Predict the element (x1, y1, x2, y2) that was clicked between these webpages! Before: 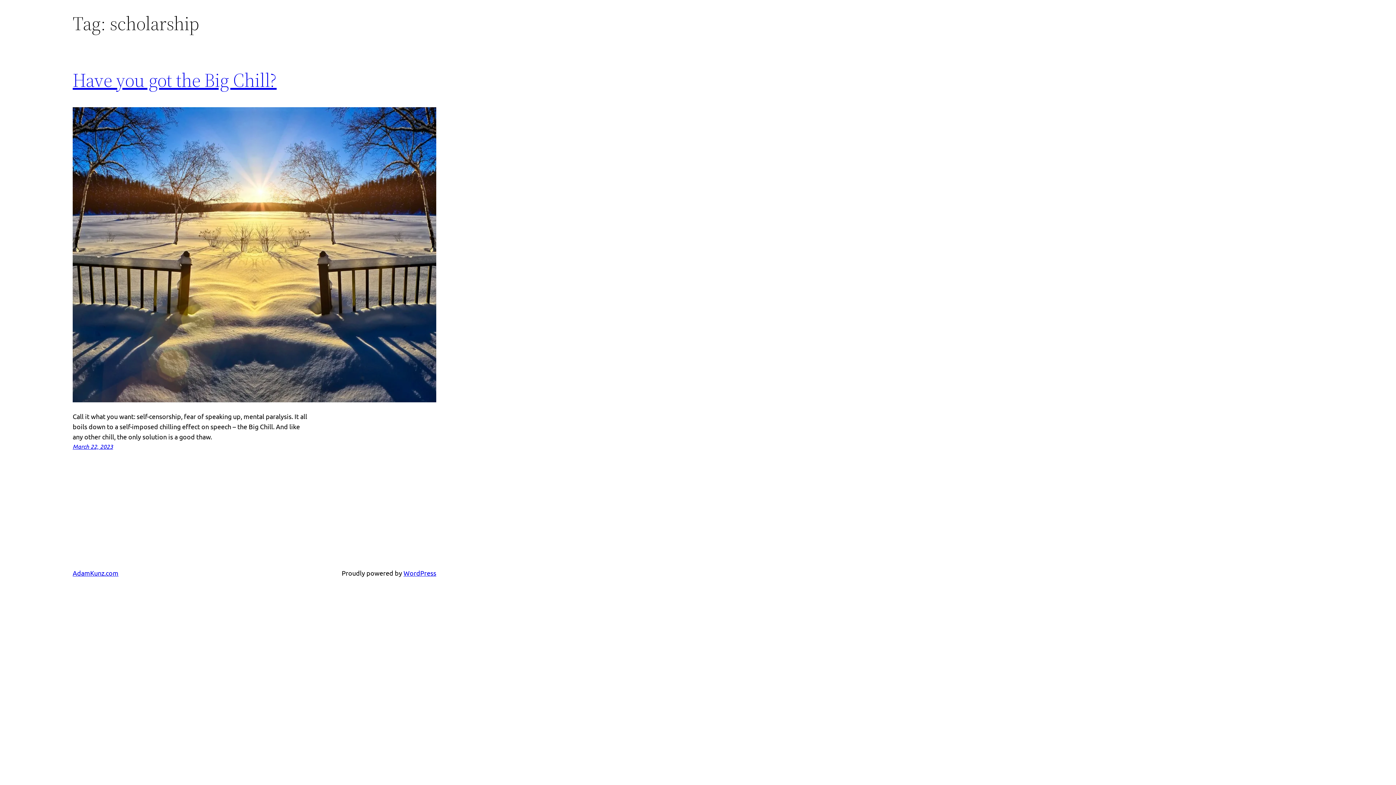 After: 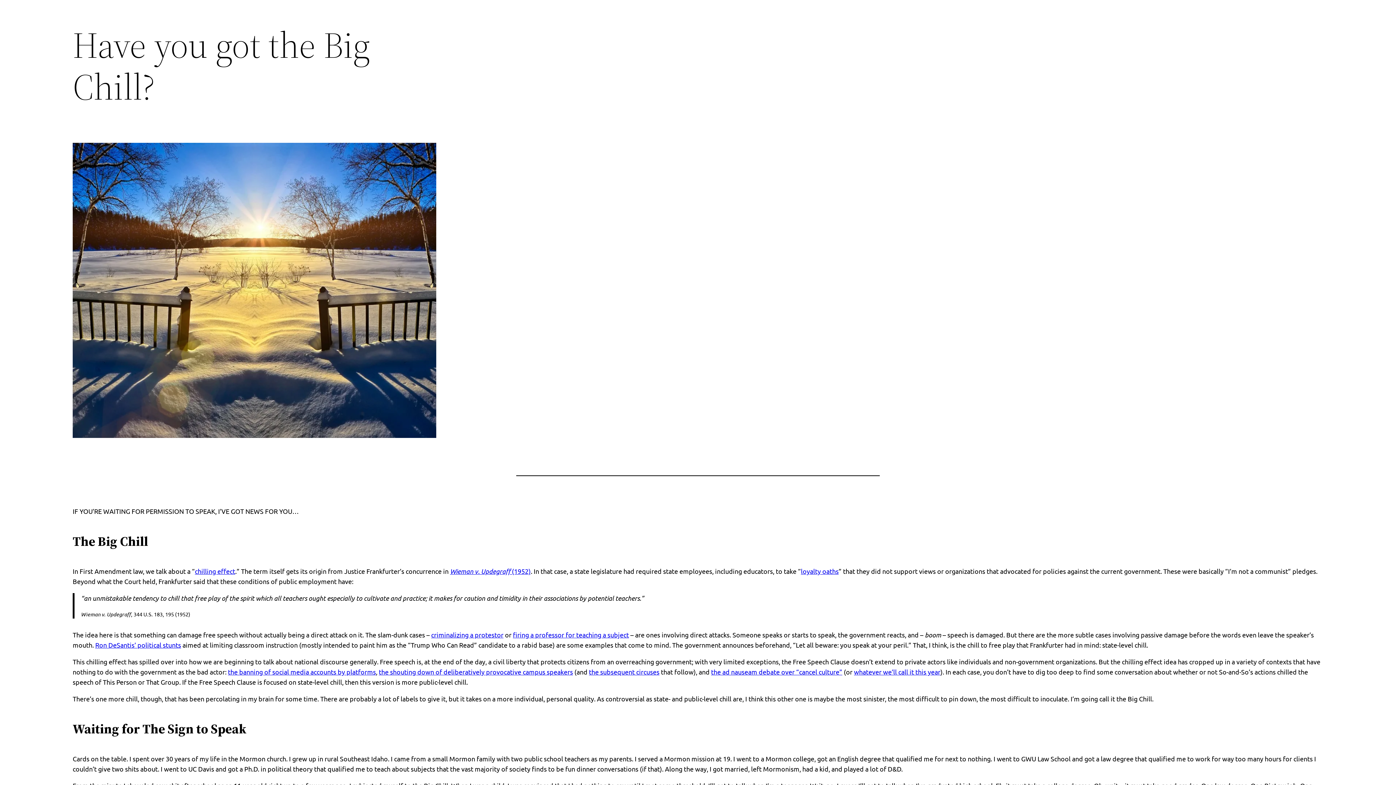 Action: label: Have you got the Big Chill? bbox: (72, 67, 276, 93)